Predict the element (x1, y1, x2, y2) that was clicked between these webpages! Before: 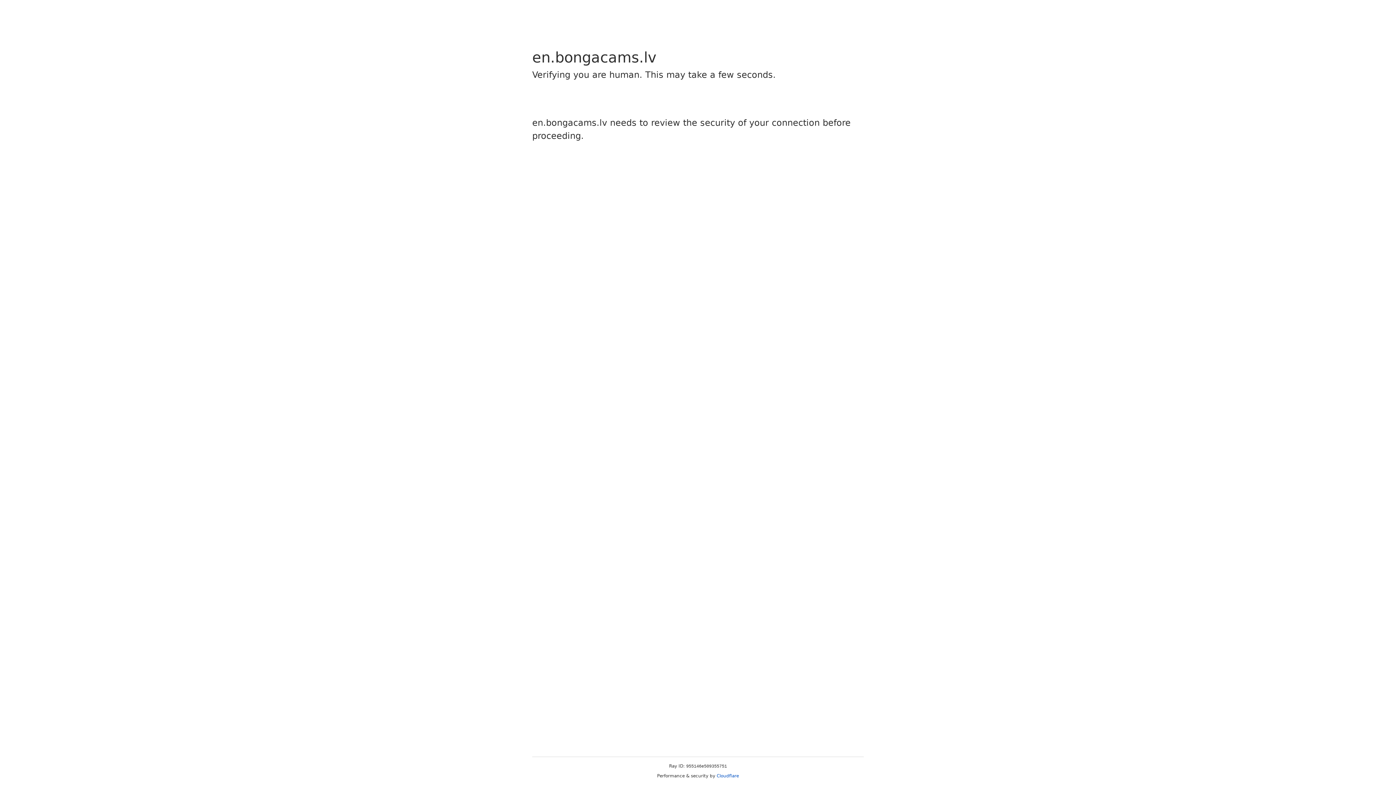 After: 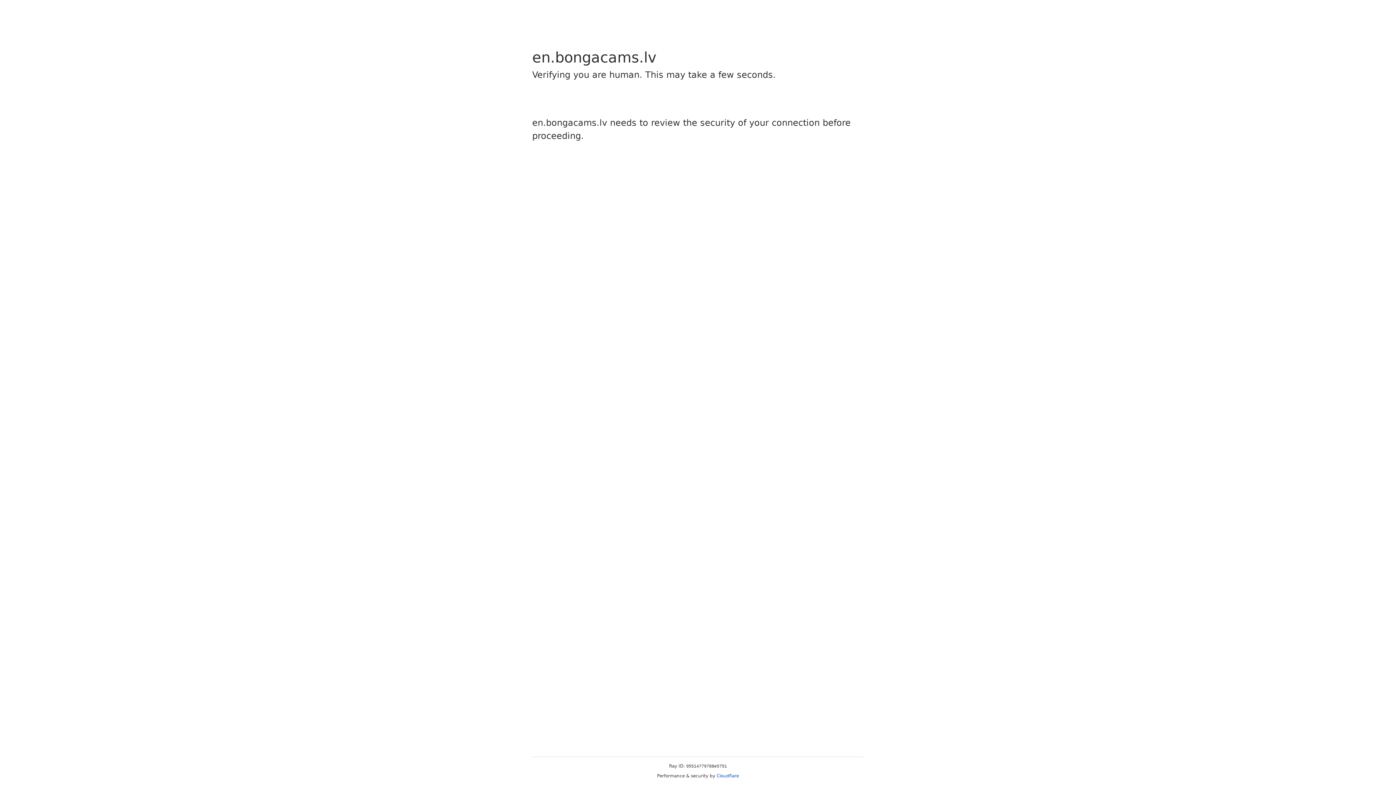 Action: bbox: (716, 773, 739, 778) label: Cloudflare